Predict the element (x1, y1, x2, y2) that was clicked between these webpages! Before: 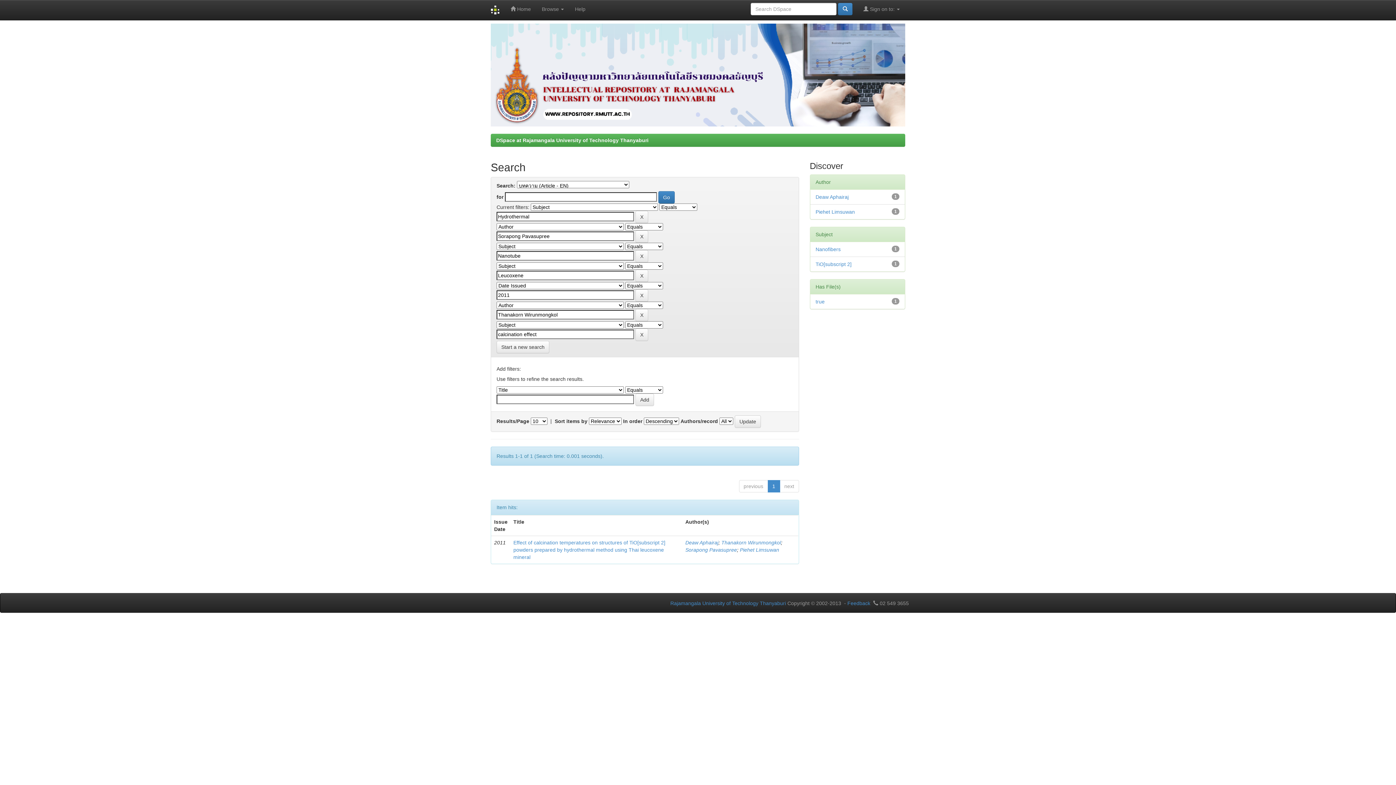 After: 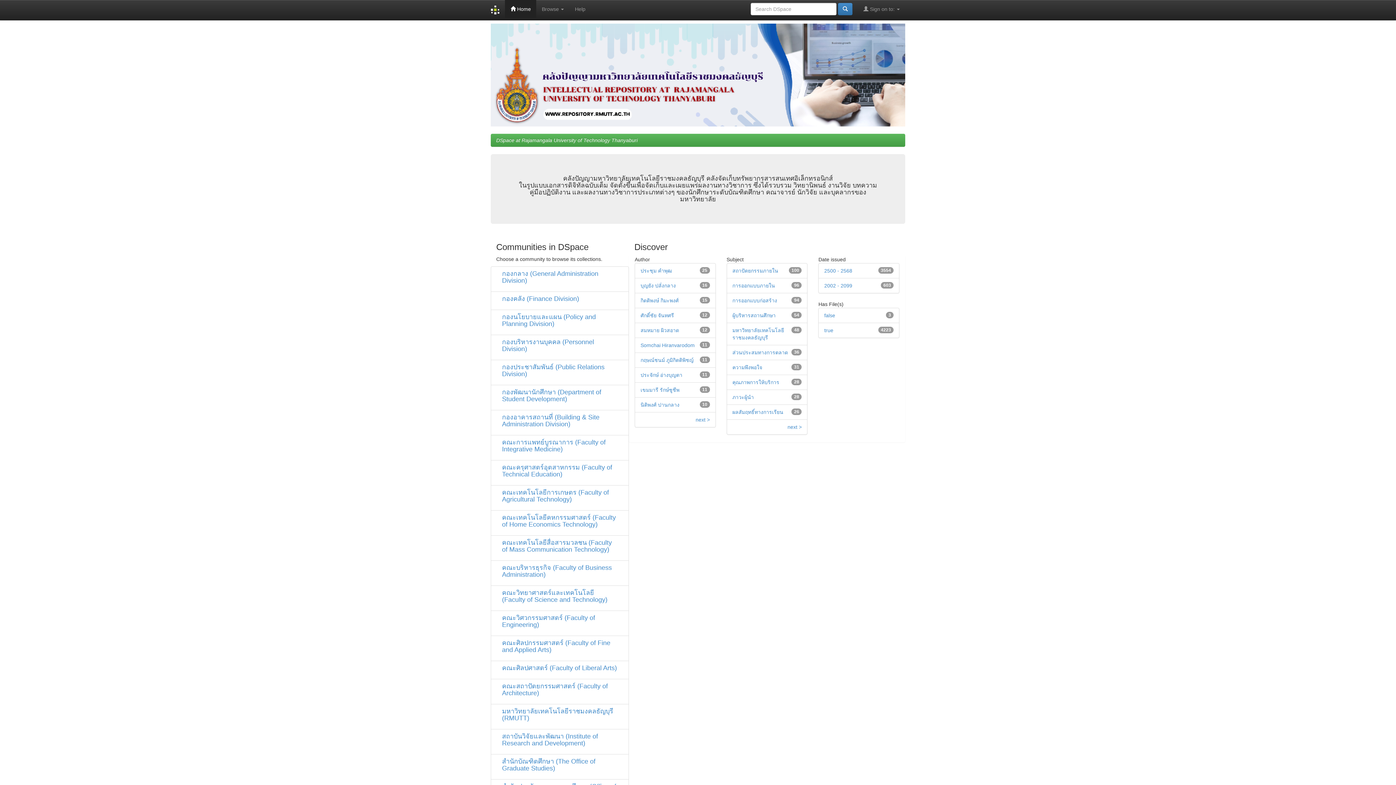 Action: bbox: (505, 0, 536, 18) label:  Home